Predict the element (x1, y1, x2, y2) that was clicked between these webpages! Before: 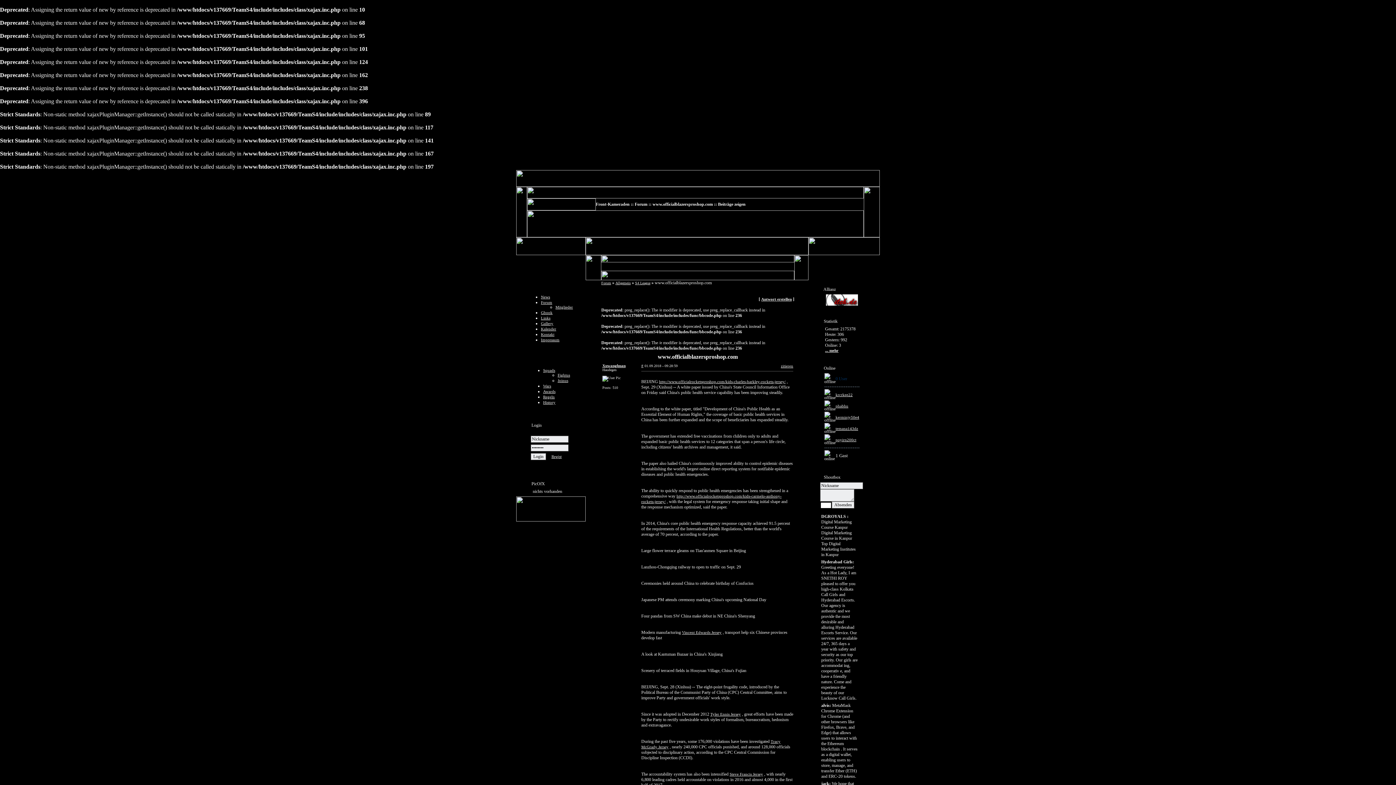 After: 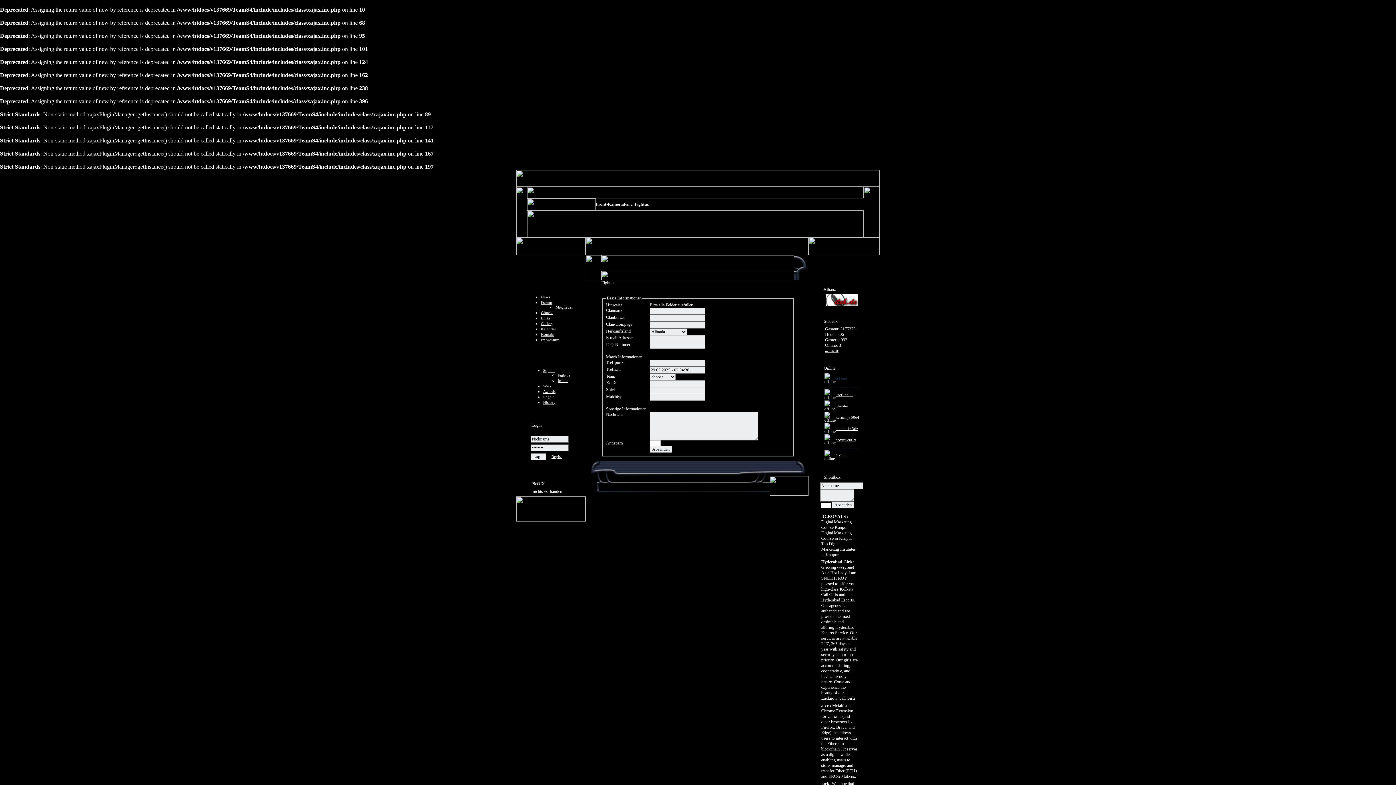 Action: bbox: (557, 373, 570, 377) label: Fightus